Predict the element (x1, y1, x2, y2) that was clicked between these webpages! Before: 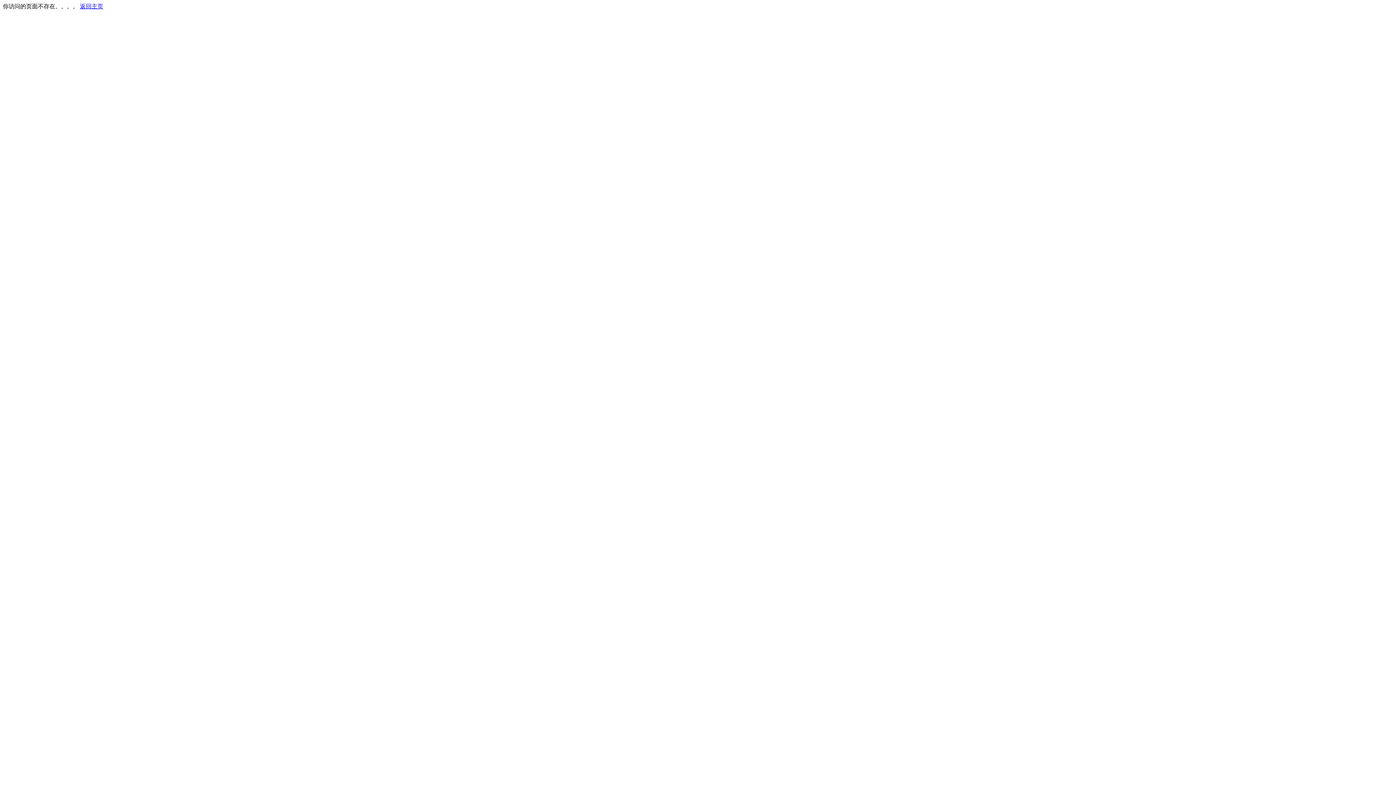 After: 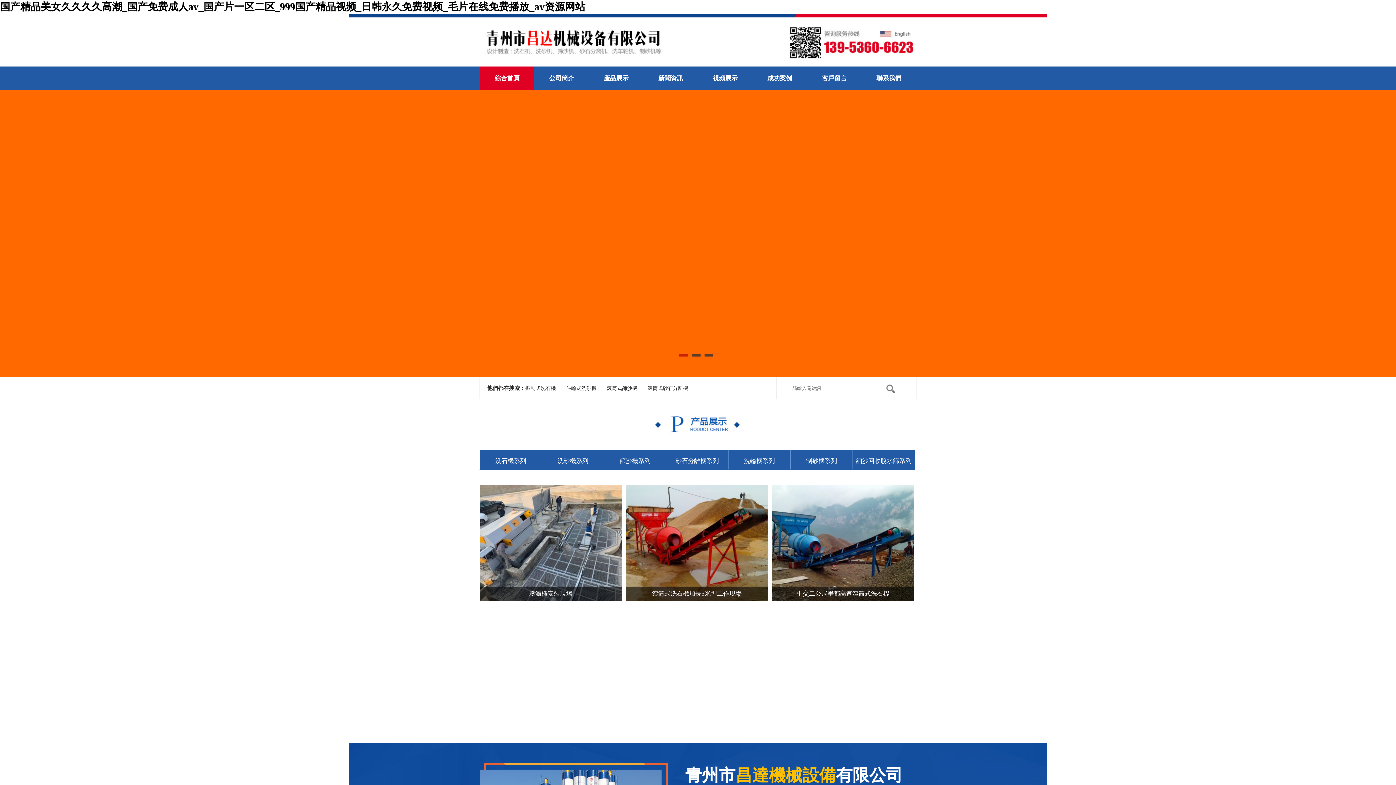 Action: bbox: (80, 3, 103, 9) label: 返回主页